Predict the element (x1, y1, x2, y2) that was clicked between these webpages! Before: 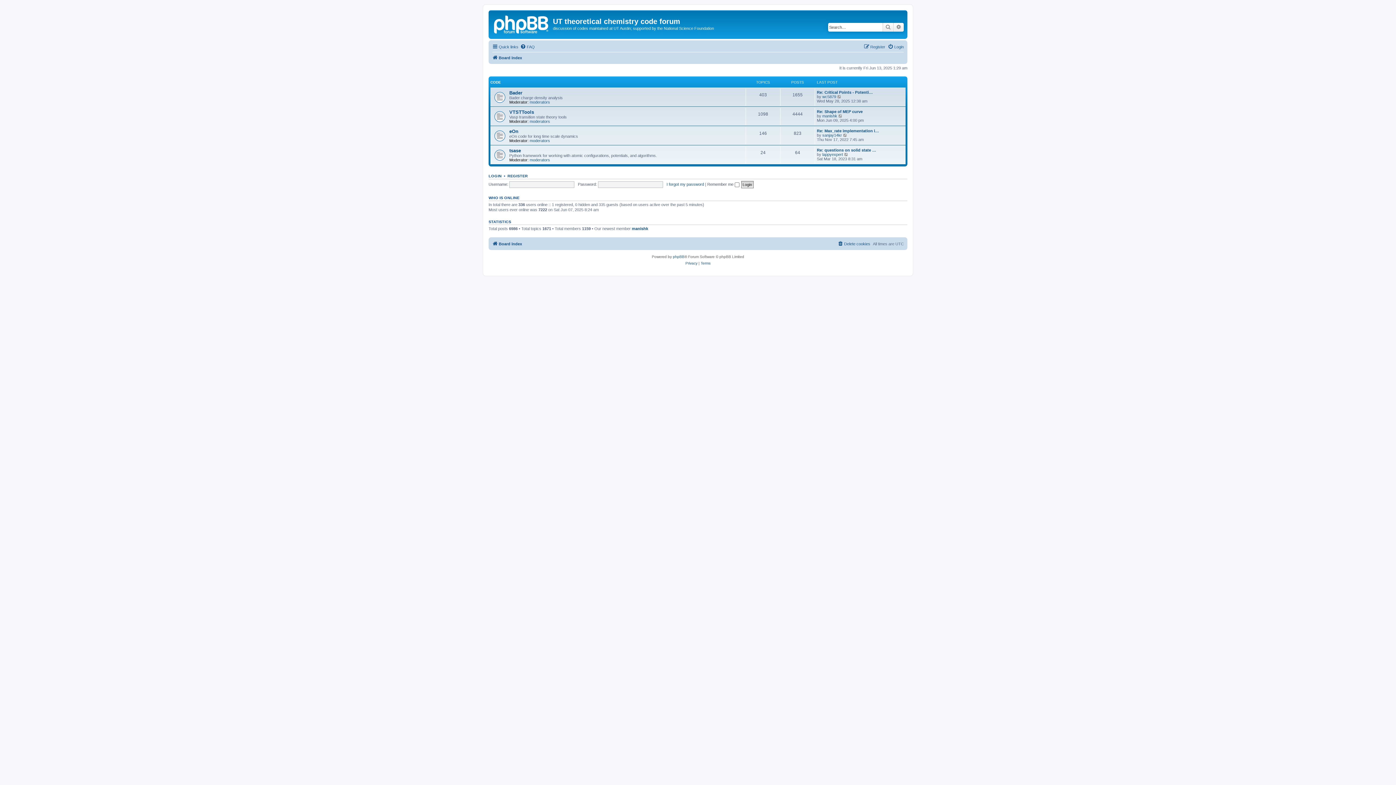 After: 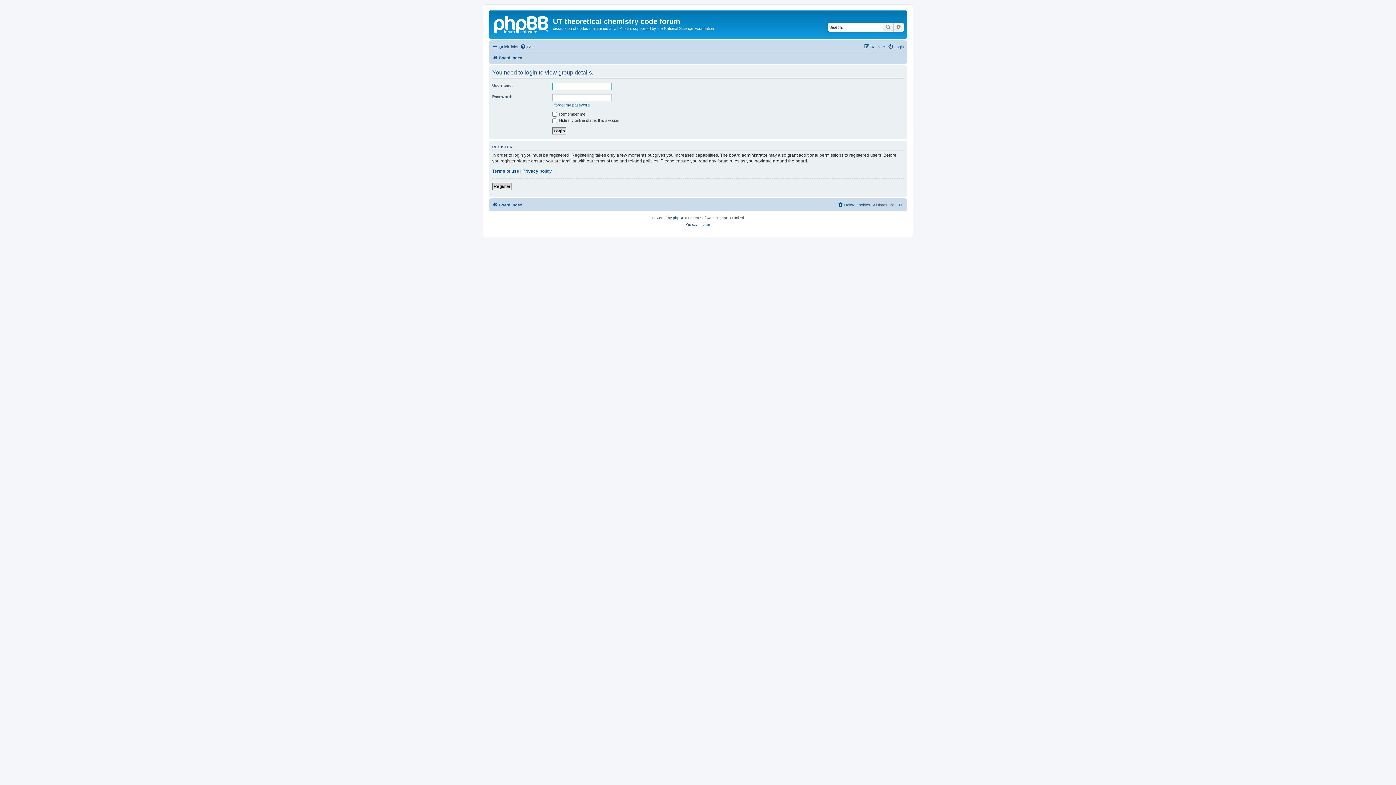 Action: bbox: (529, 157, 550, 162) label: moderators